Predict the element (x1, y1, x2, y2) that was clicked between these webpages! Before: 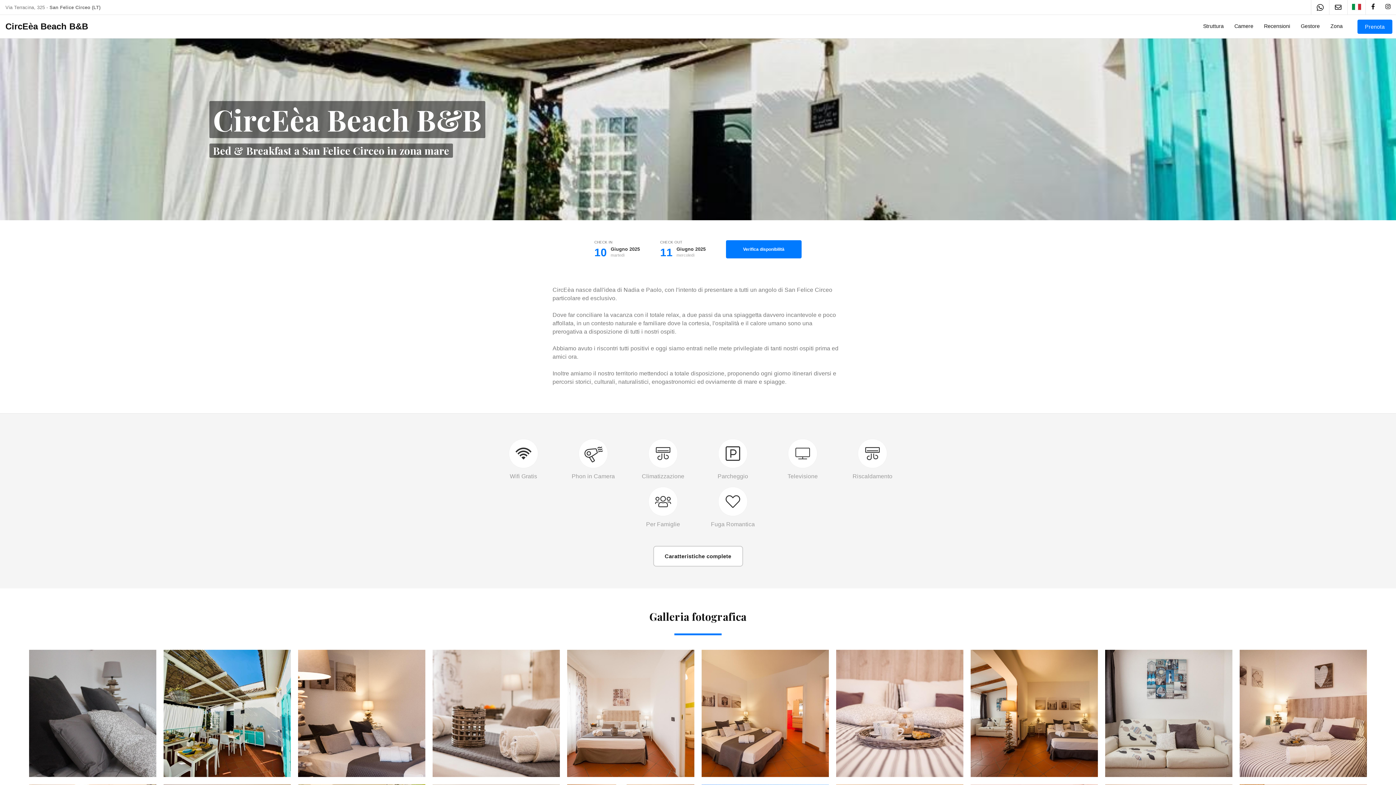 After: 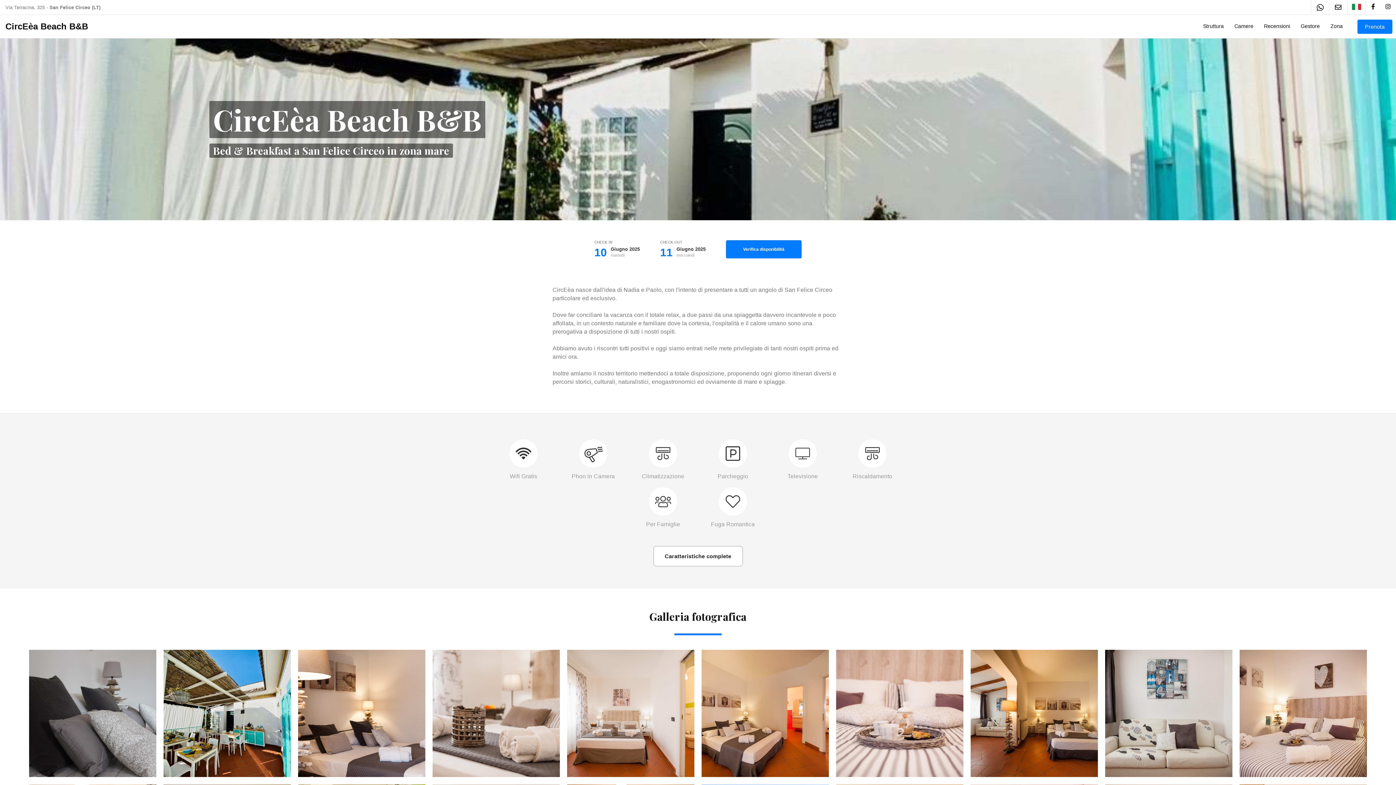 Action: bbox: (1335, 3, 1341, 12)